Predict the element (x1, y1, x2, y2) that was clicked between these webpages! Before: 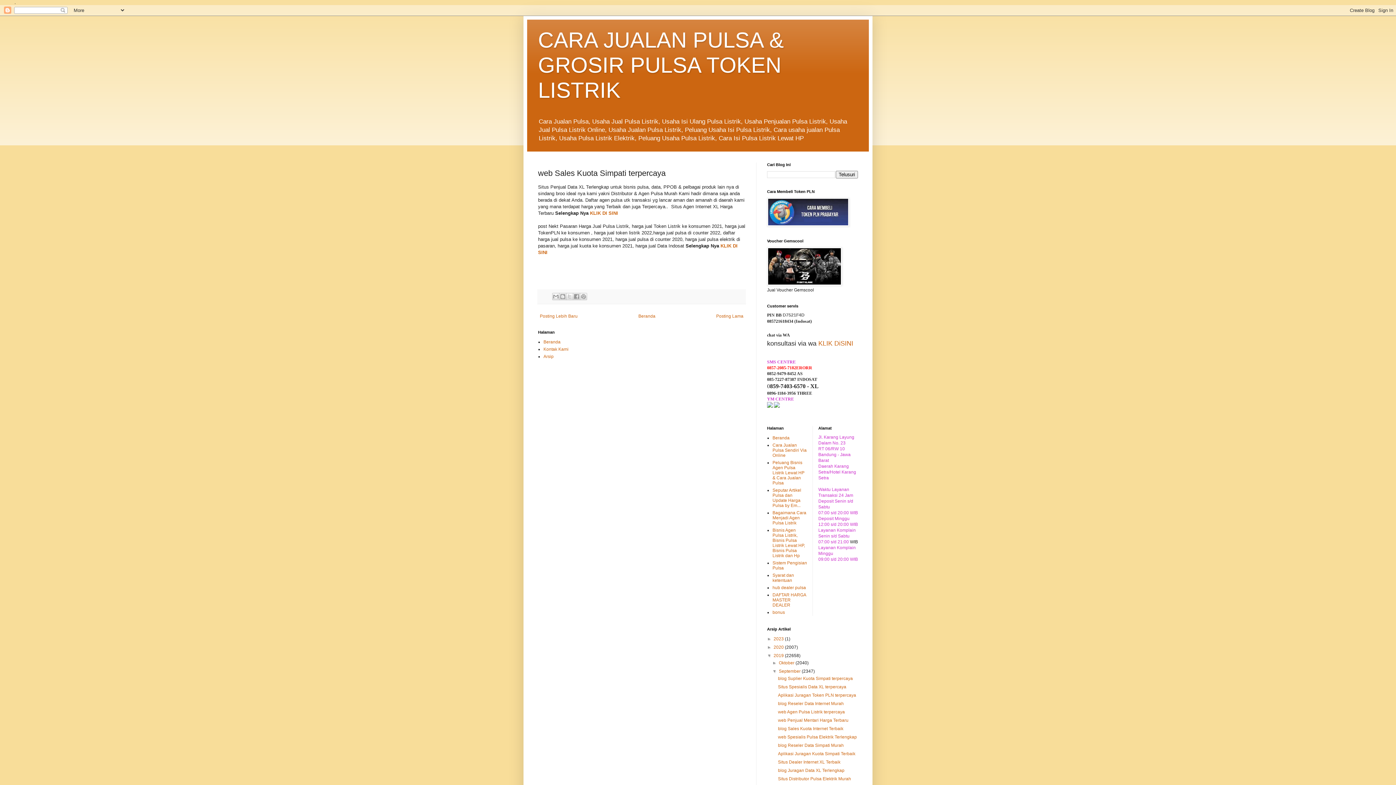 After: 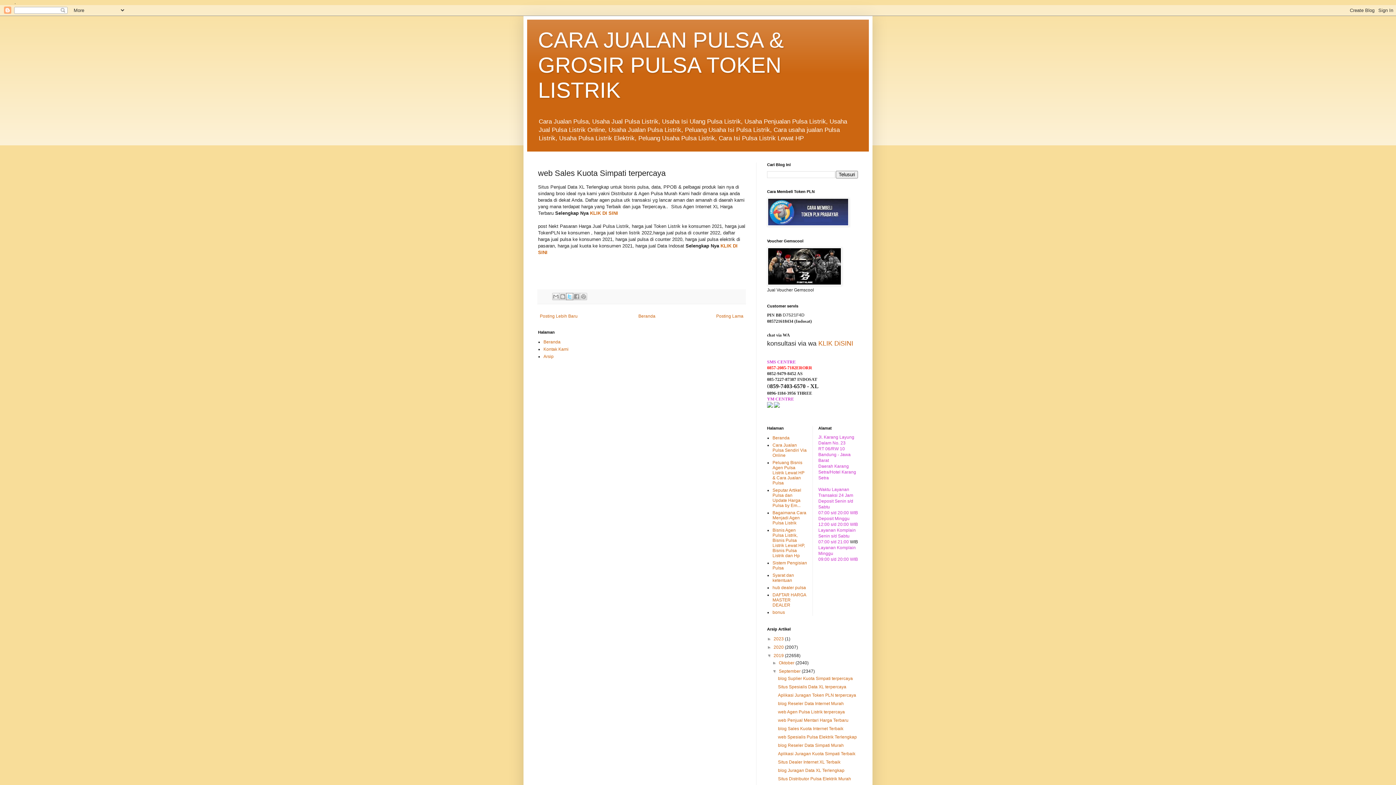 Action: label: Bagikan ke X bbox: (566, 293, 573, 300)